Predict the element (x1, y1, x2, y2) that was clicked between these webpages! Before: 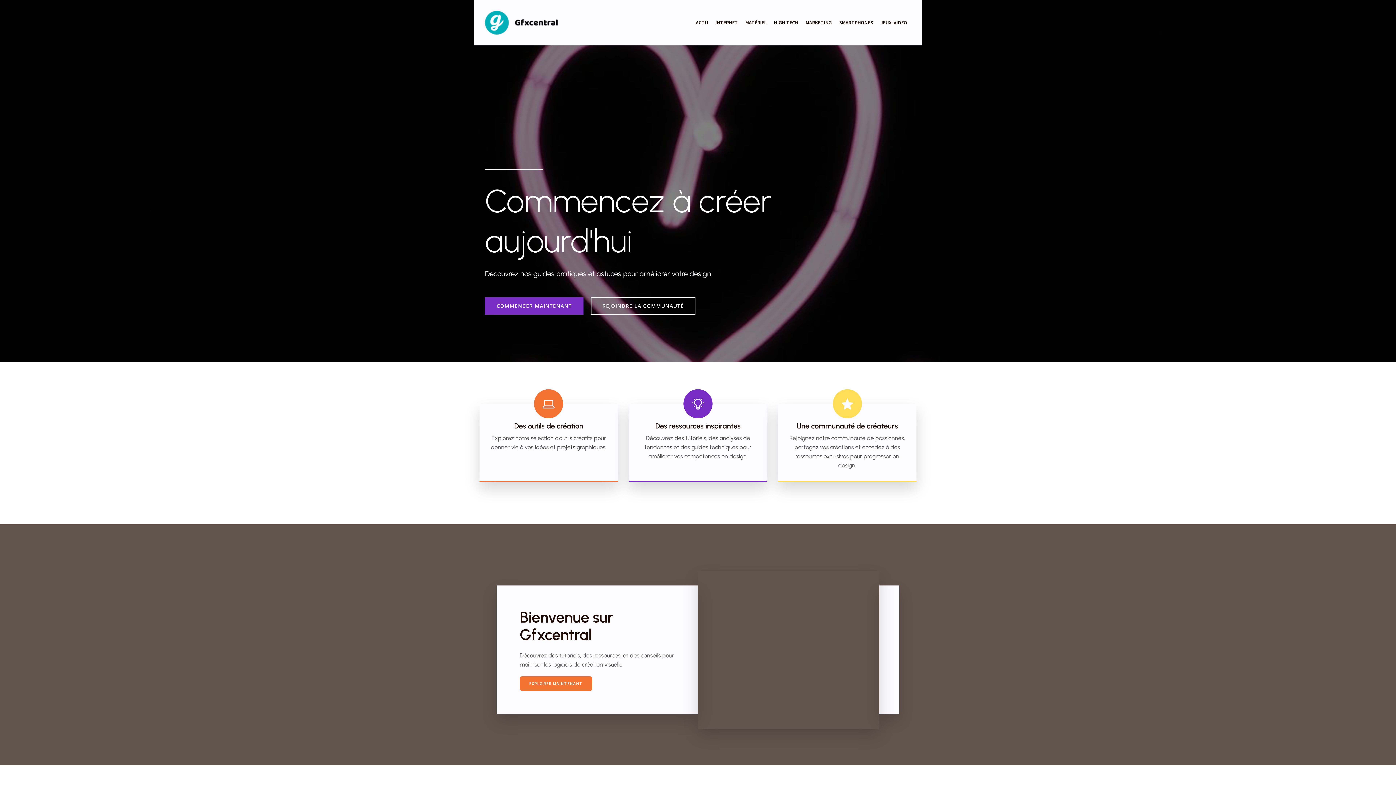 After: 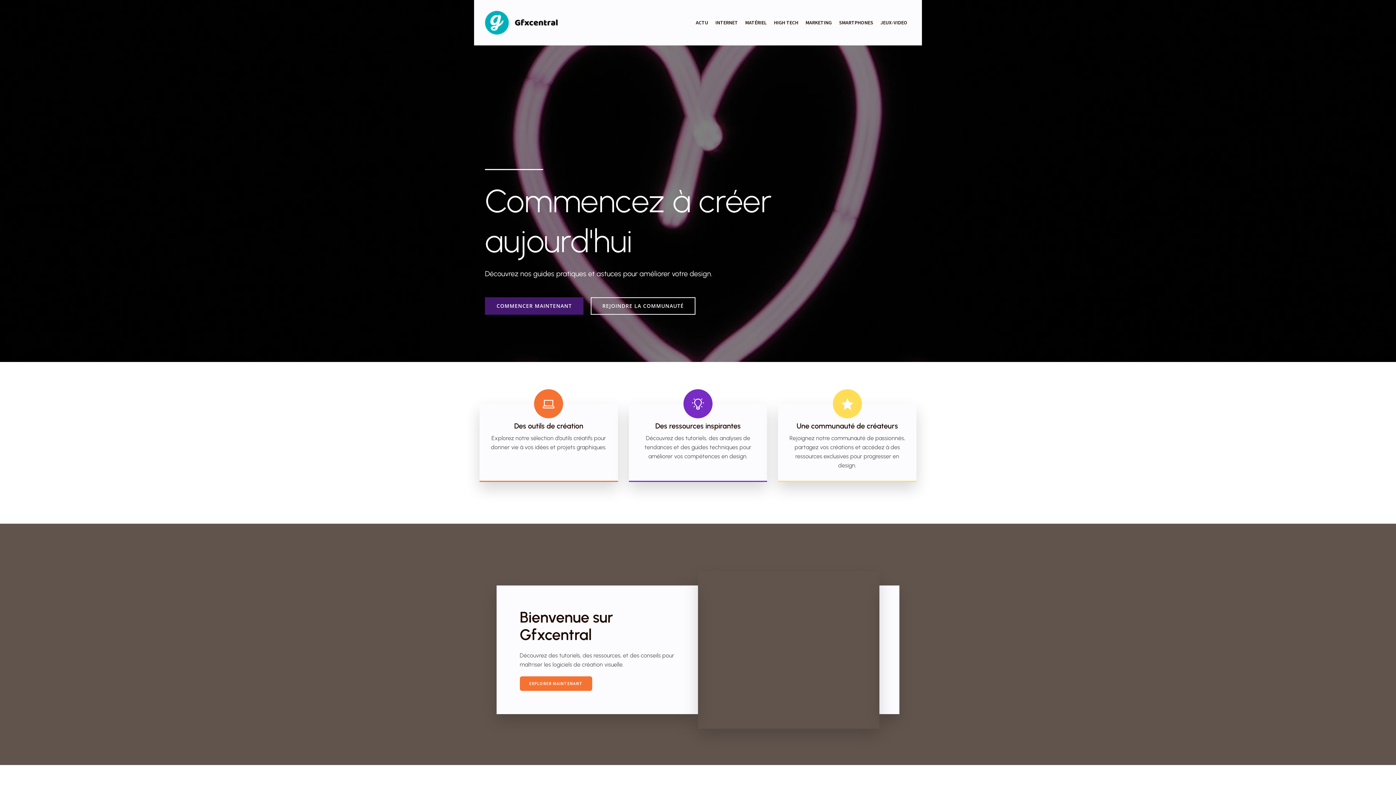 Action: label: COMMENCER MAINTENANT bbox: (485, 297, 583, 314)